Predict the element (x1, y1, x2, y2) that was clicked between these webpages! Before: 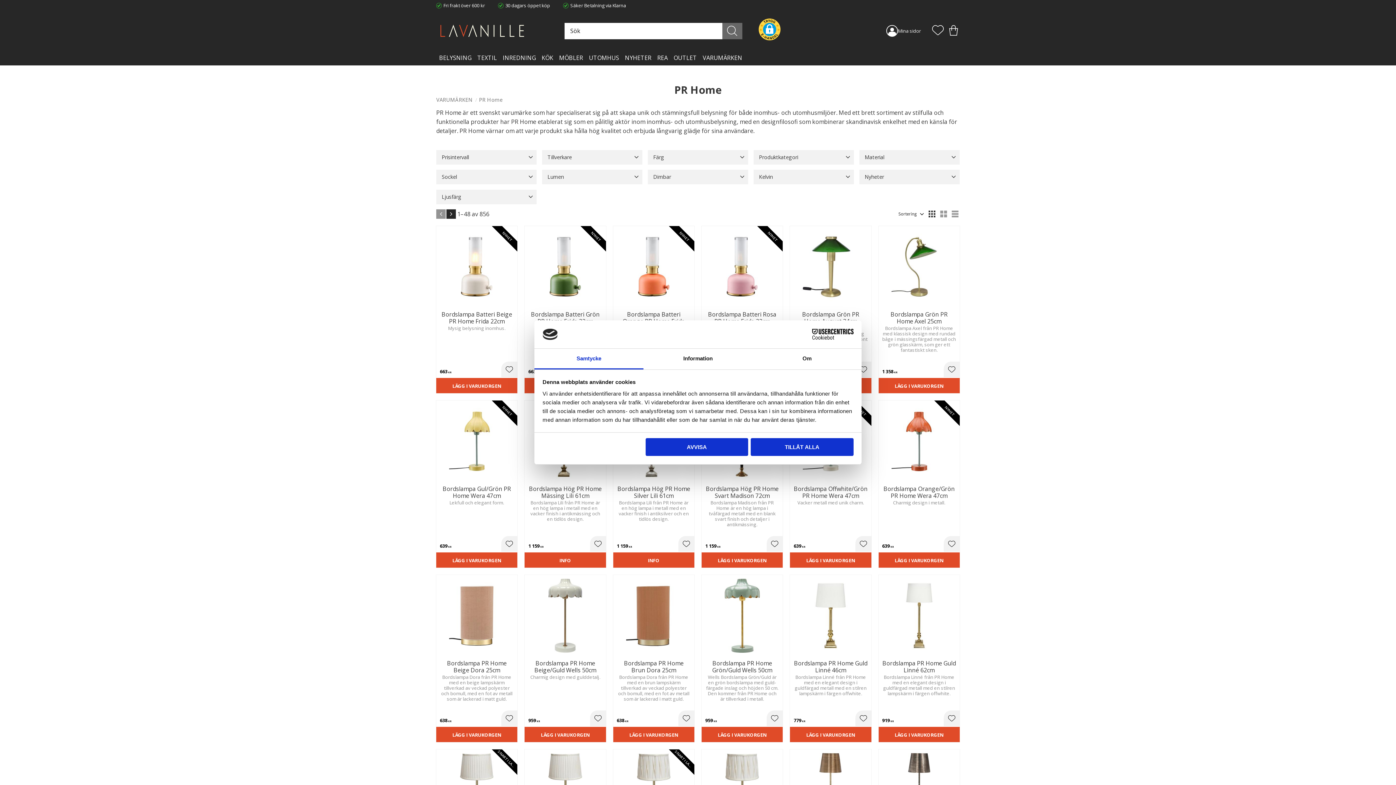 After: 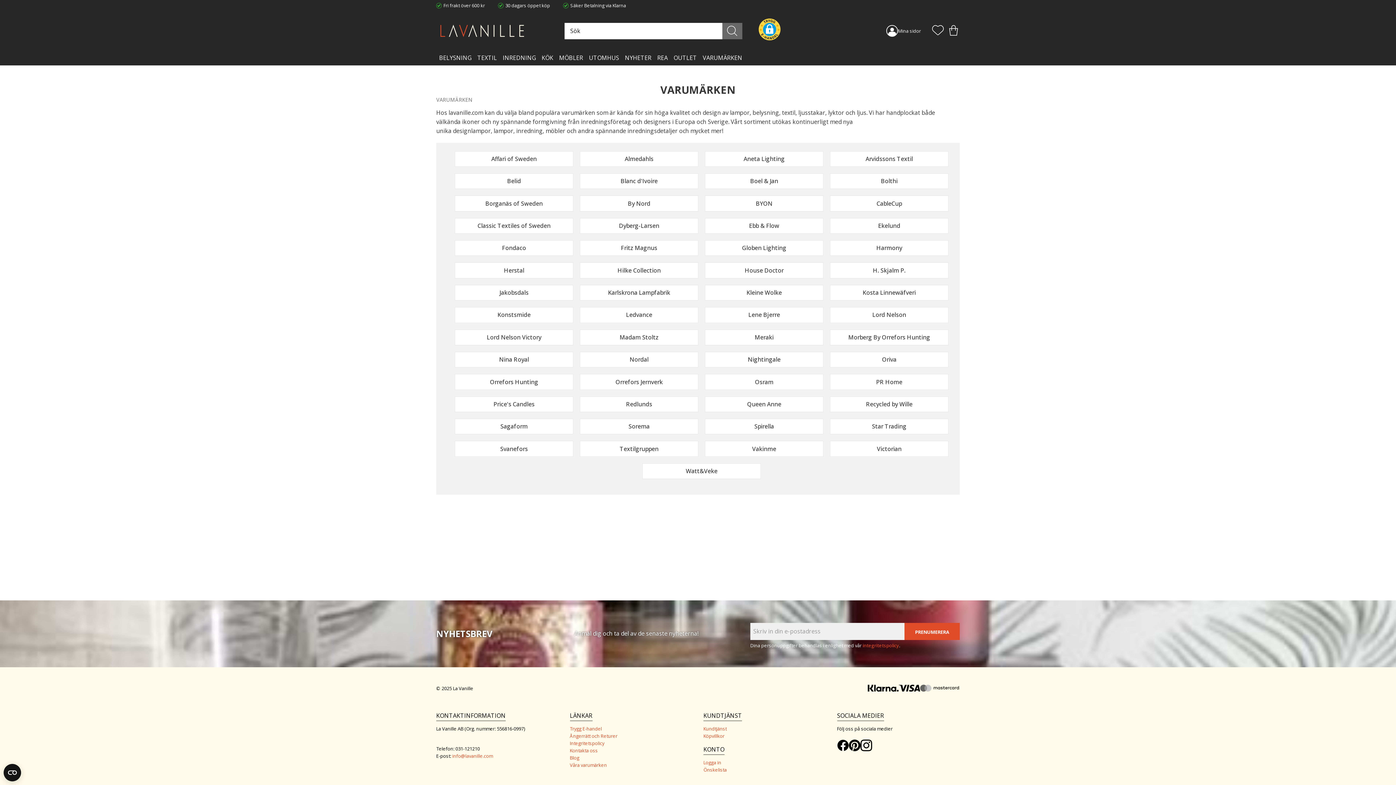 Action: label: VARUMÄRKEN bbox: (700, 50, 745, 65)